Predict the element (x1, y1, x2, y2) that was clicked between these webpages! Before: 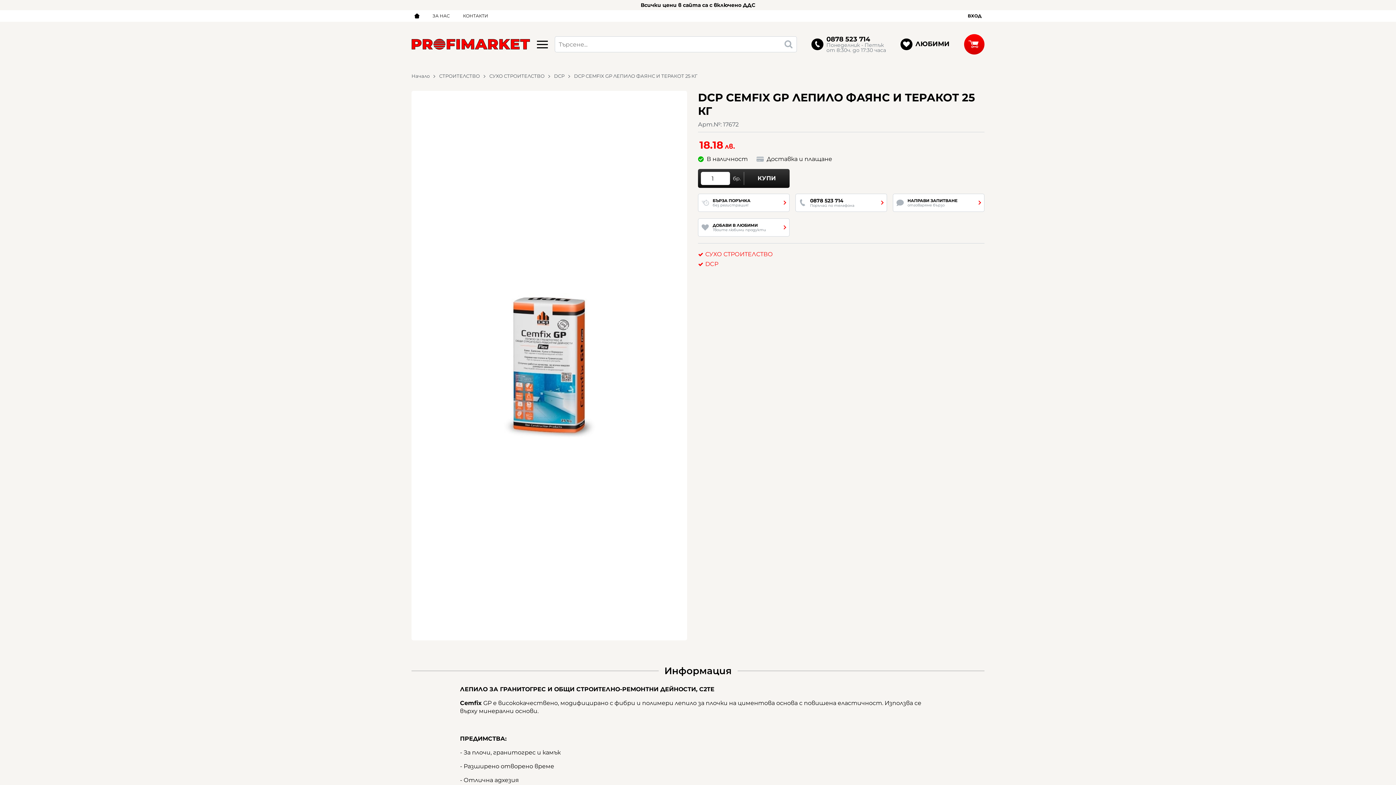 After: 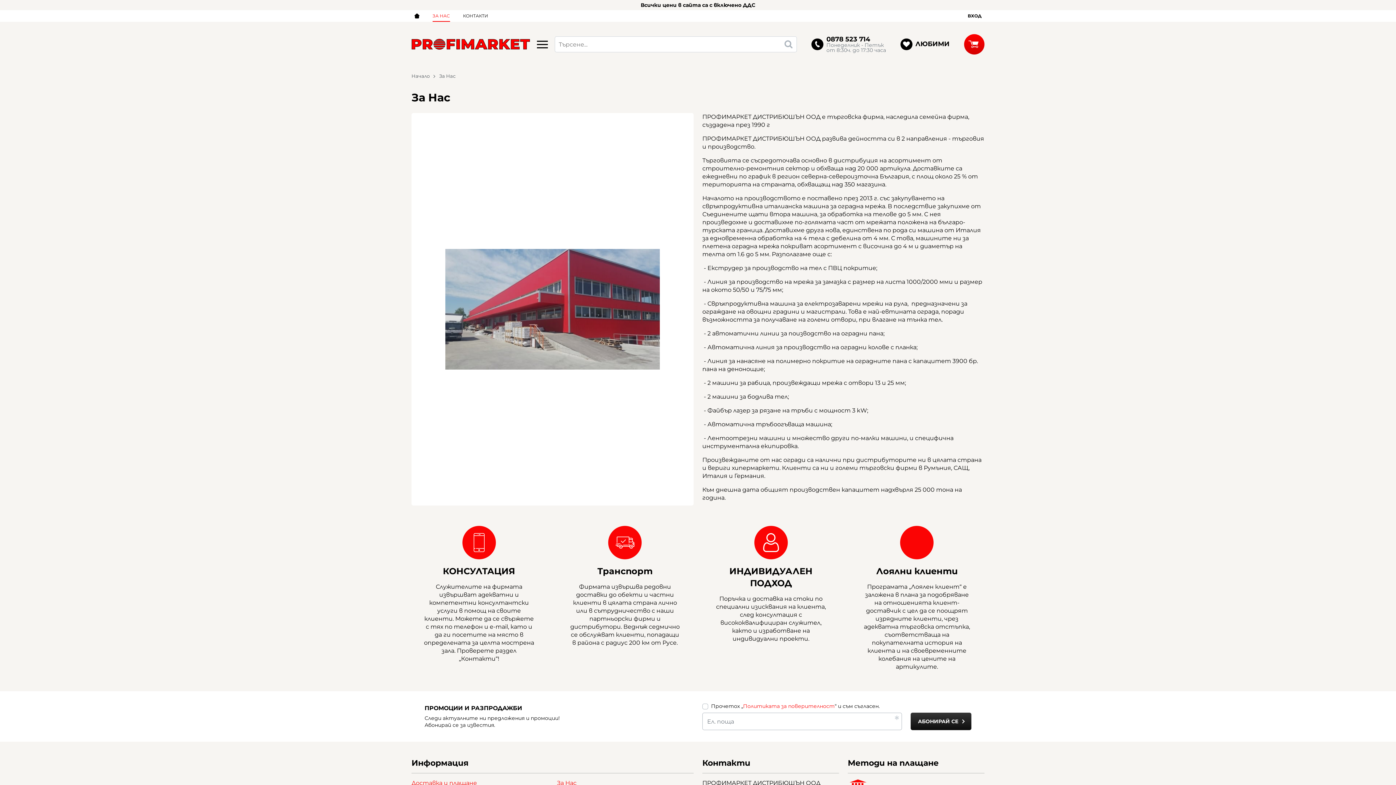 Action: bbox: (429, 10, 452, 21) label: ЗА НАС